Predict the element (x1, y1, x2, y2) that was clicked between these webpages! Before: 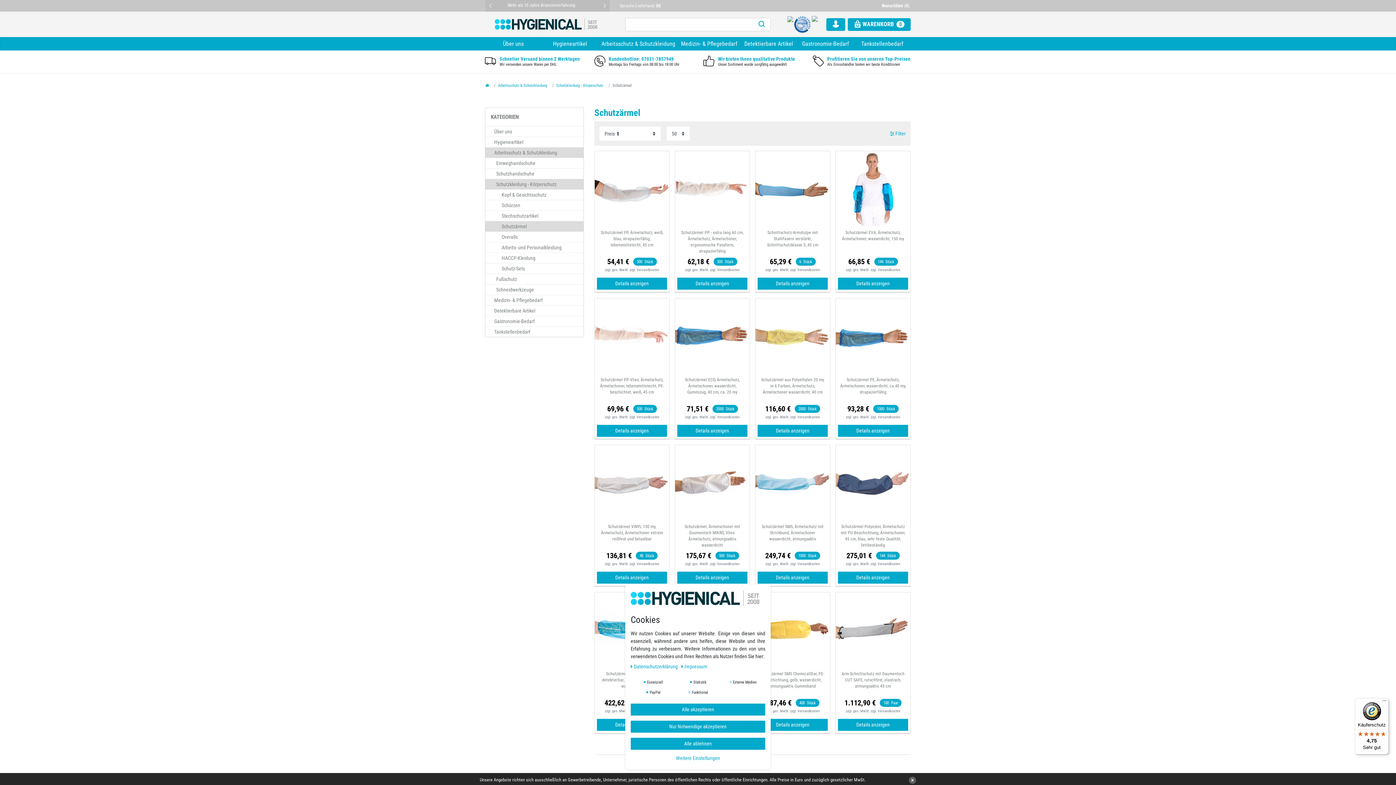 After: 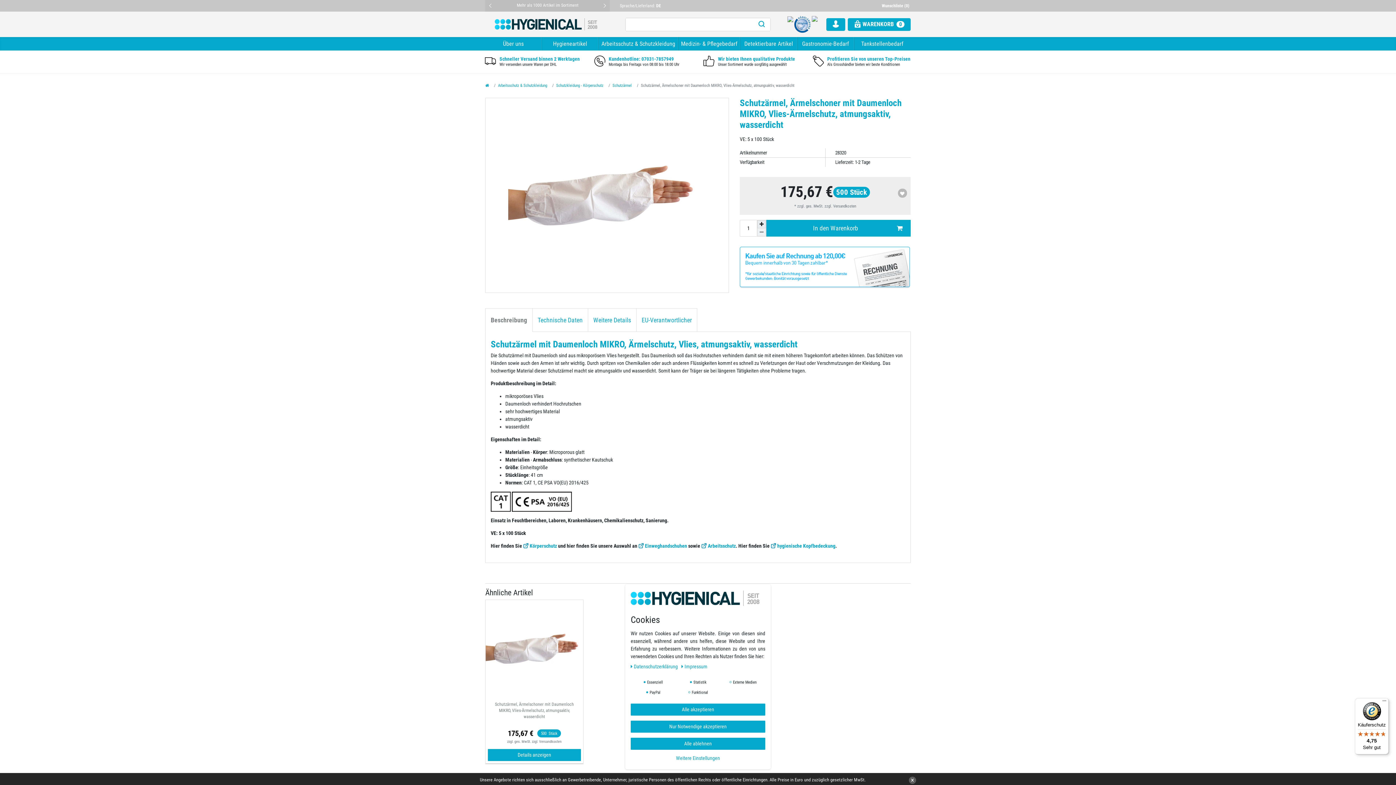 Action: bbox: (679, 524, 745, 549) label: Schutzärmel, Ärmelschoner mit Daumenloch MIKRO, Vlies-Ärmelschutz, atmungsaktiv, wasserdicht